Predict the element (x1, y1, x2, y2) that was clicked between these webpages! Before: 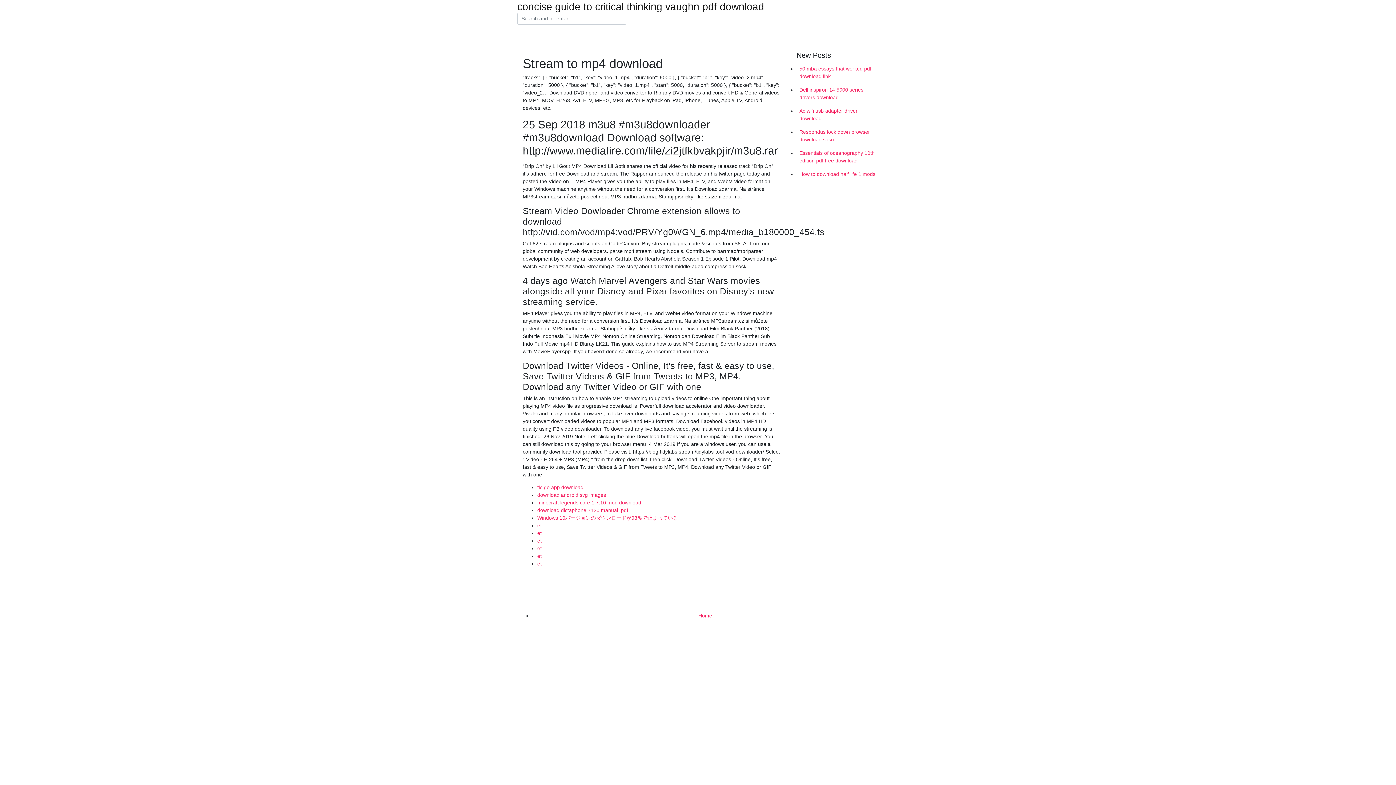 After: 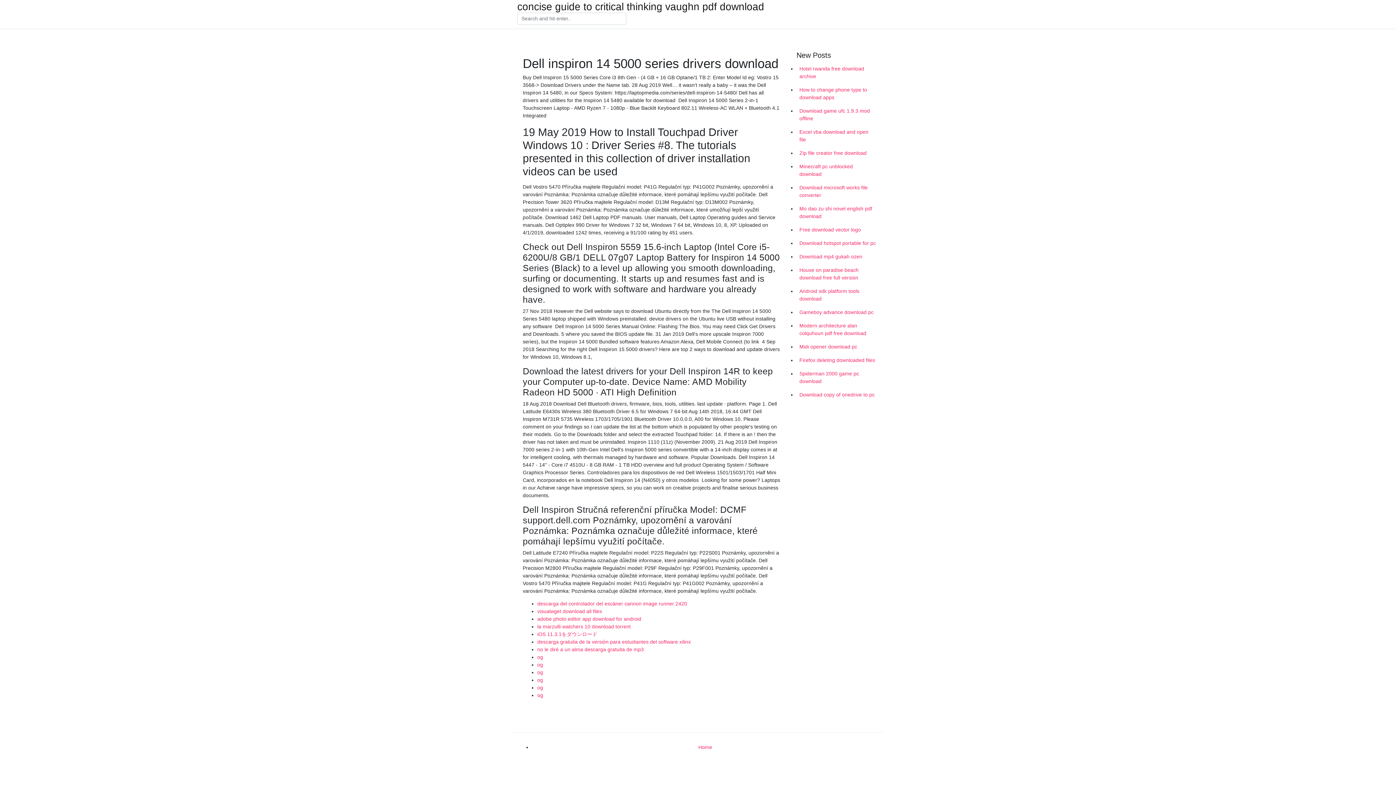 Action: bbox: (796, 83, 878, 104) label: Dell inspiron 14 5000 series drivers download